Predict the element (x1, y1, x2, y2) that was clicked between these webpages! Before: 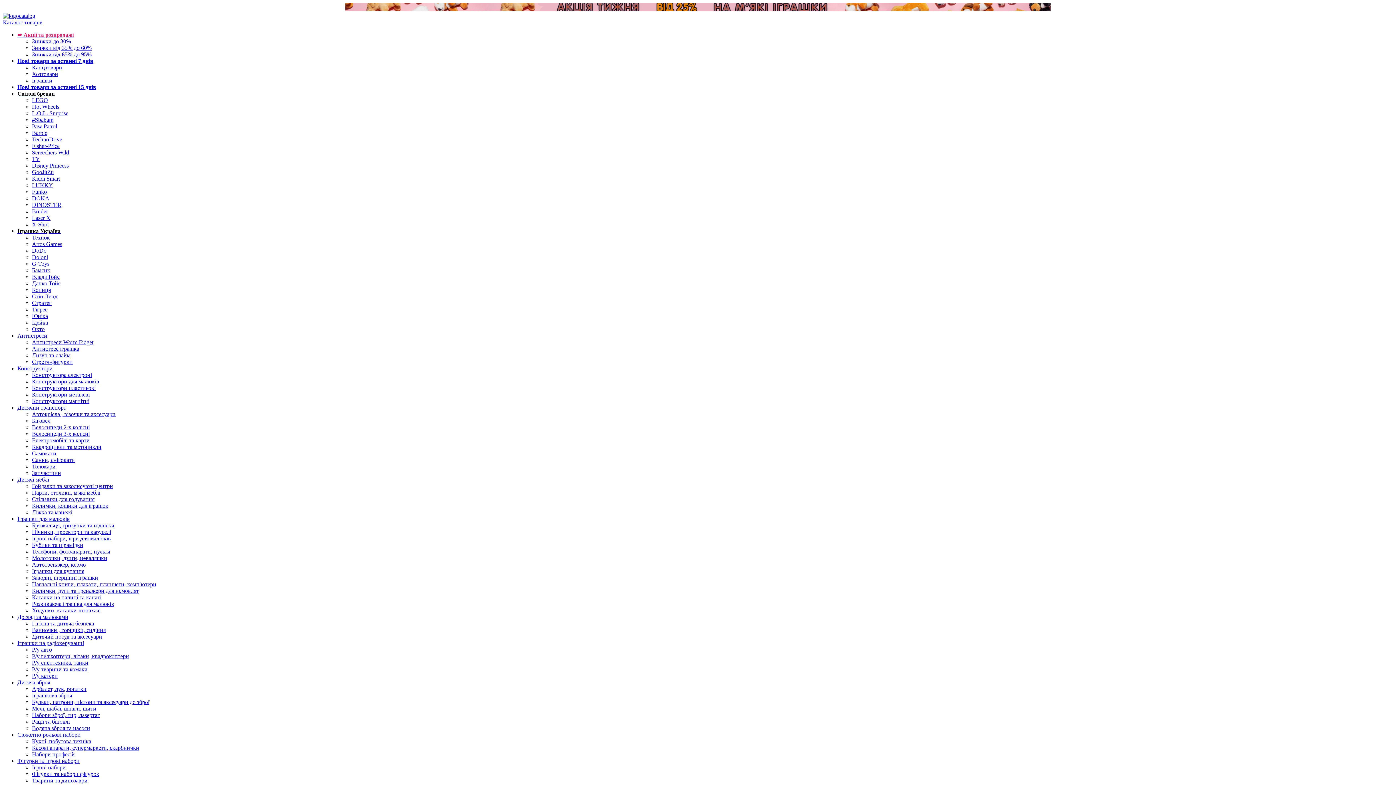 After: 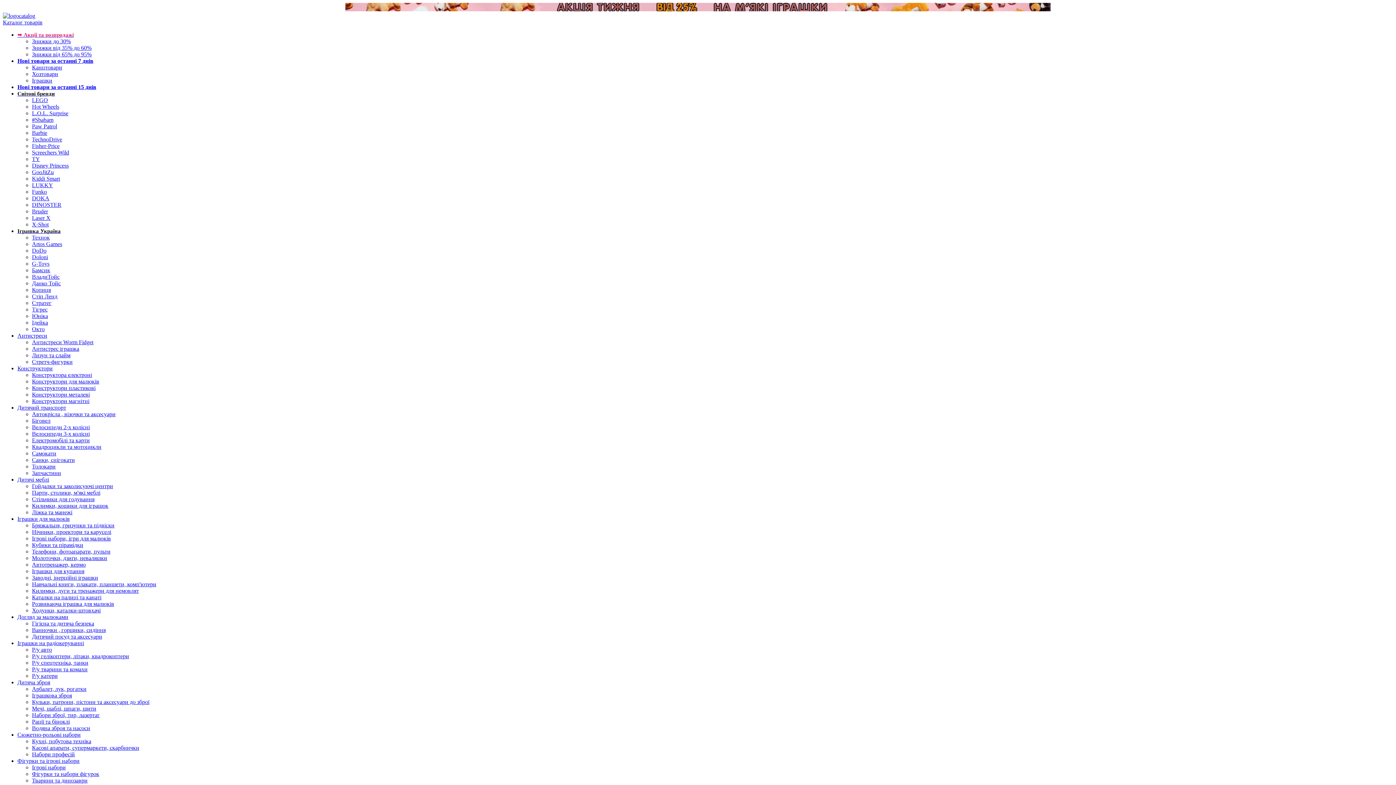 Action: bbox: (32, 70, 58, 77) label: Хозтовари